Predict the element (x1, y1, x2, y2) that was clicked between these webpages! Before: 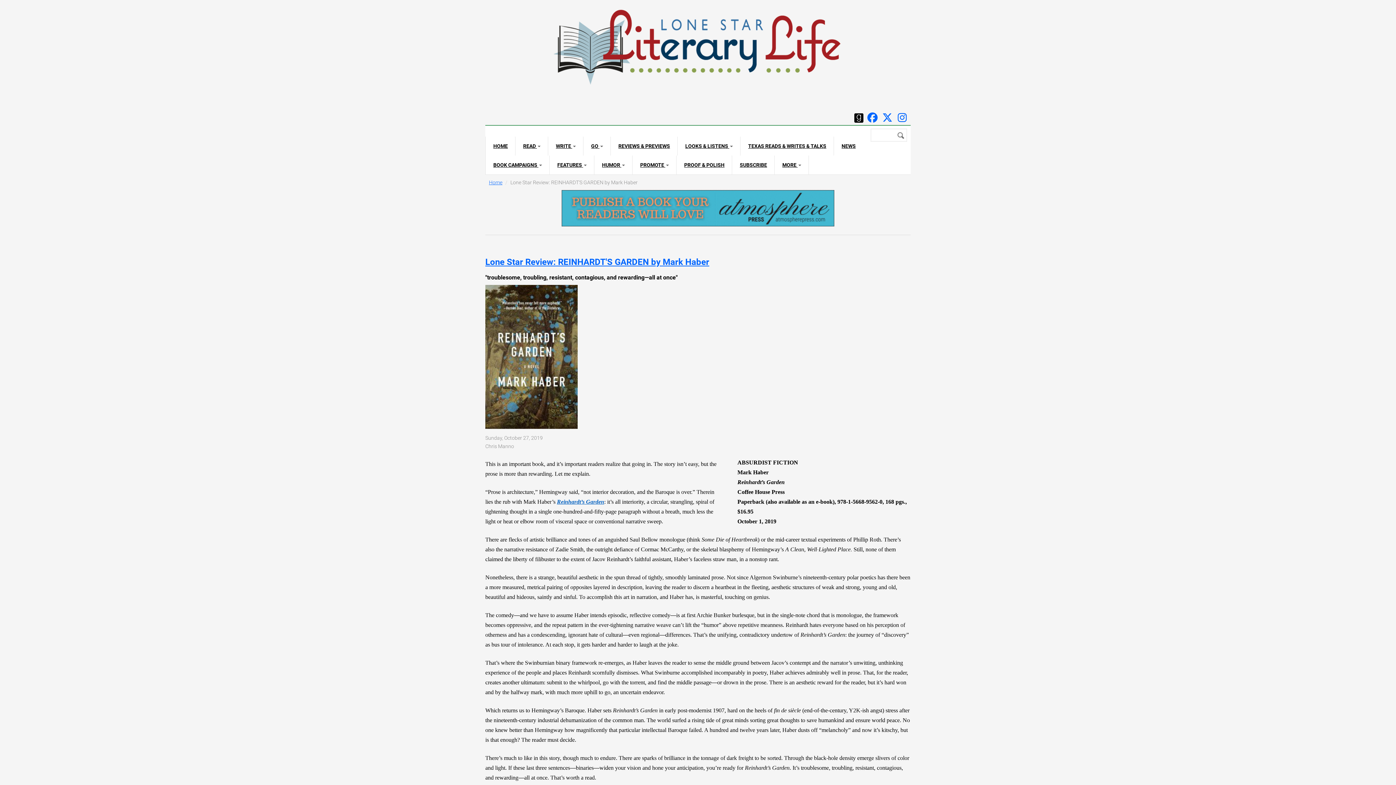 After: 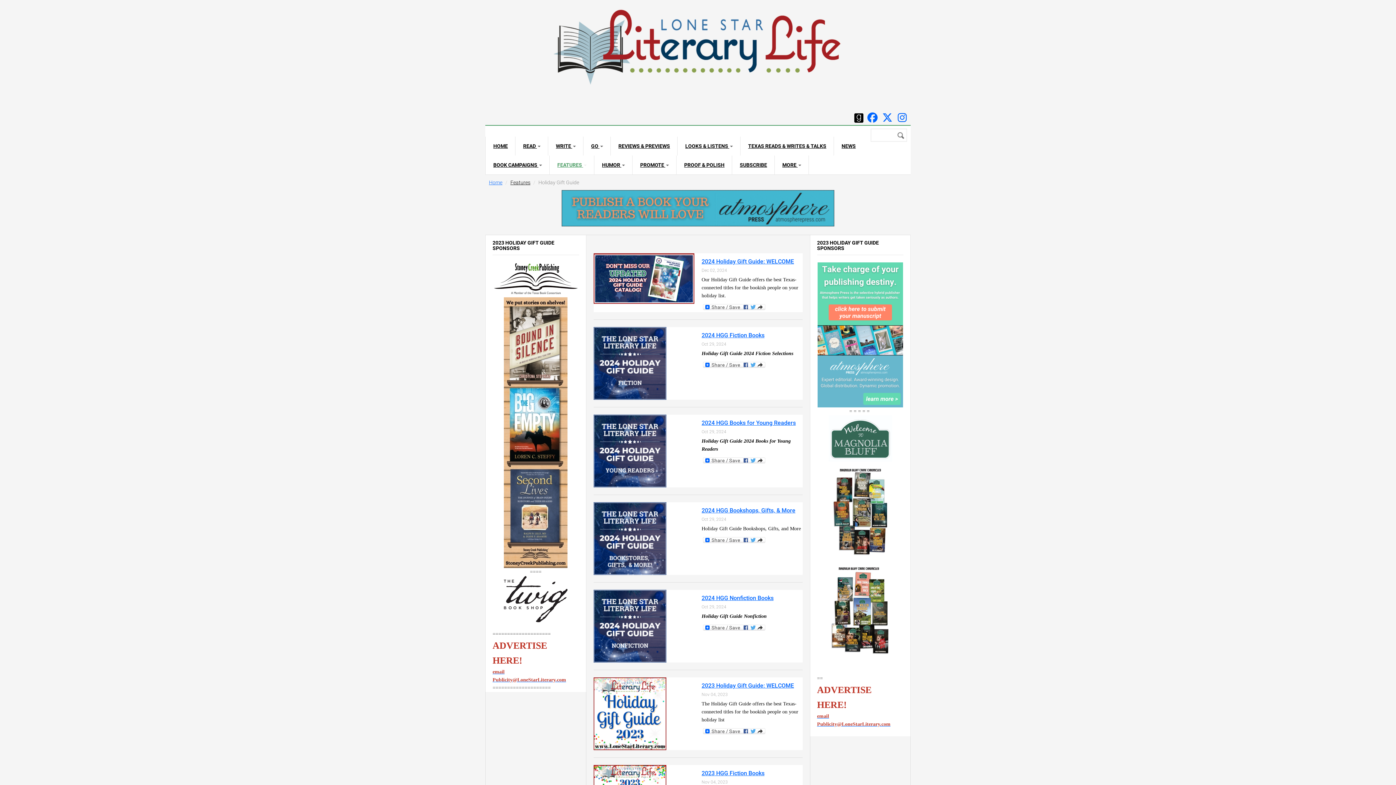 Action: bbox: (549, 155, 594, 174) label: FEATURES 